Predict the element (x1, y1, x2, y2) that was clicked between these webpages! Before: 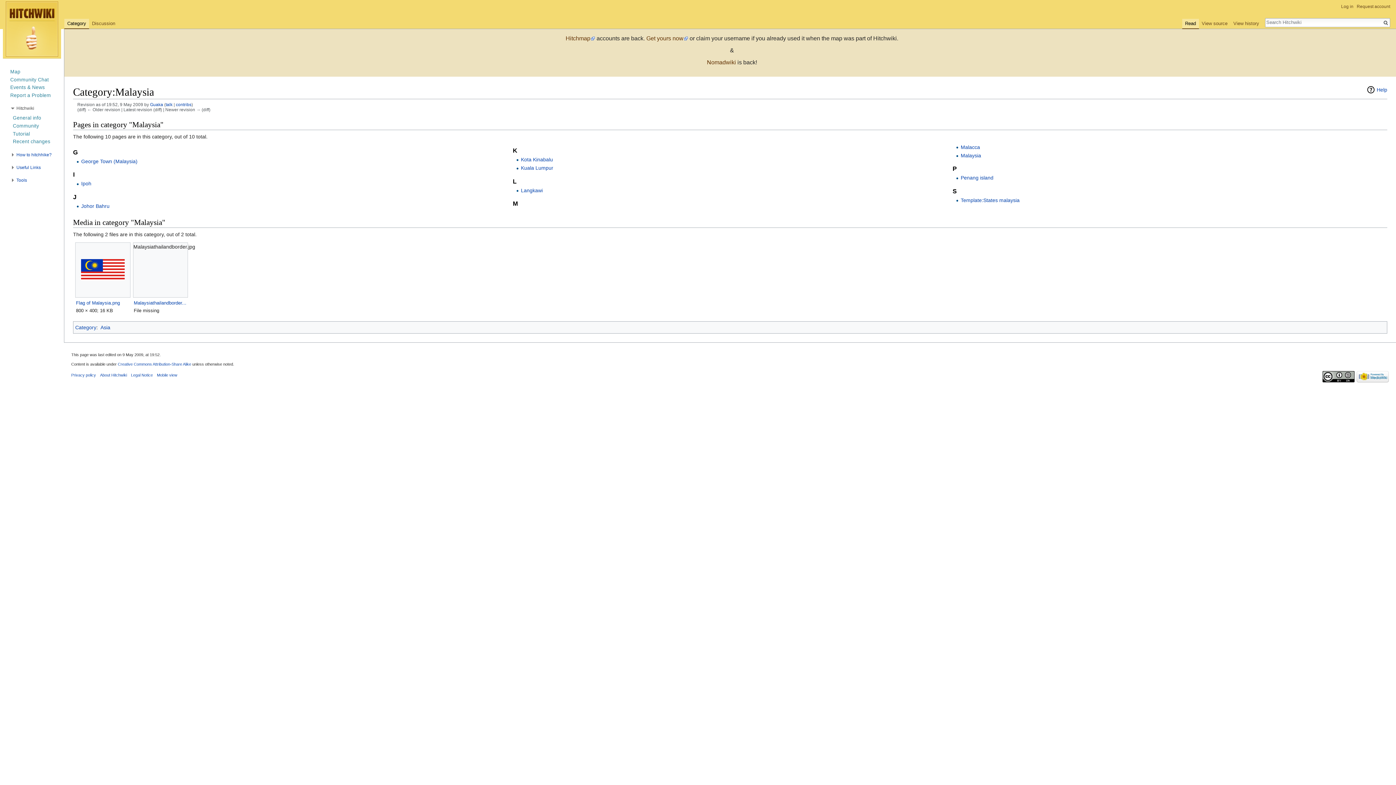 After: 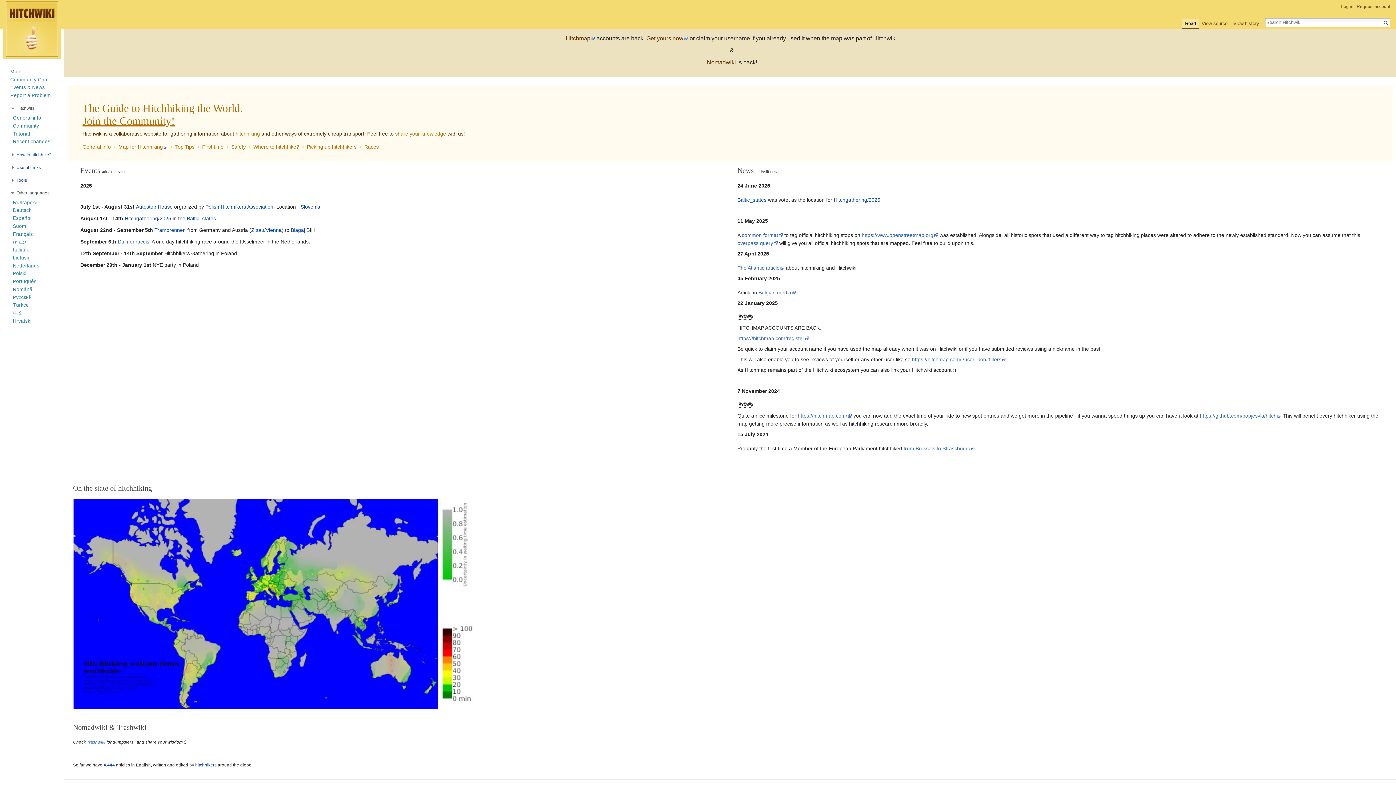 Action: bbox: (10, 84, 44, 90) label: Events & News